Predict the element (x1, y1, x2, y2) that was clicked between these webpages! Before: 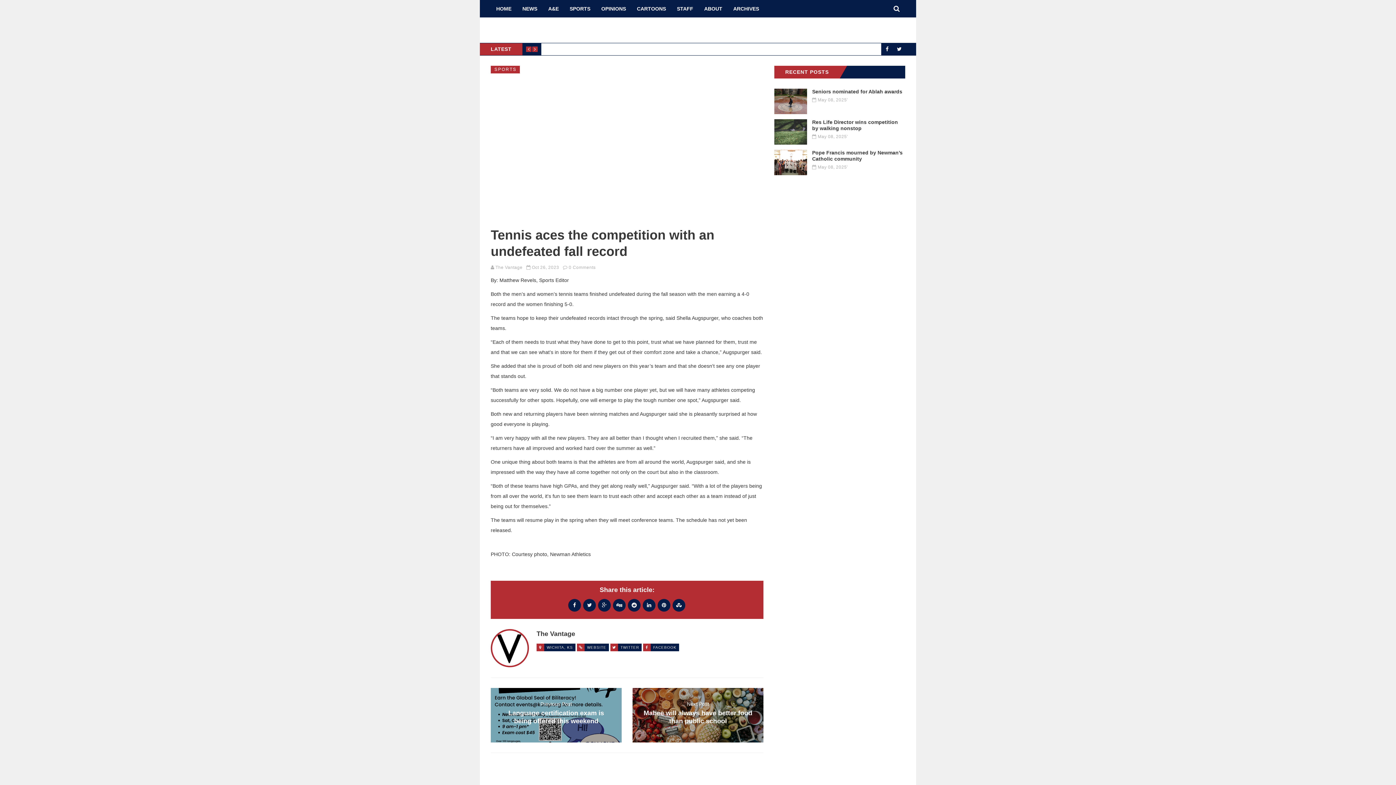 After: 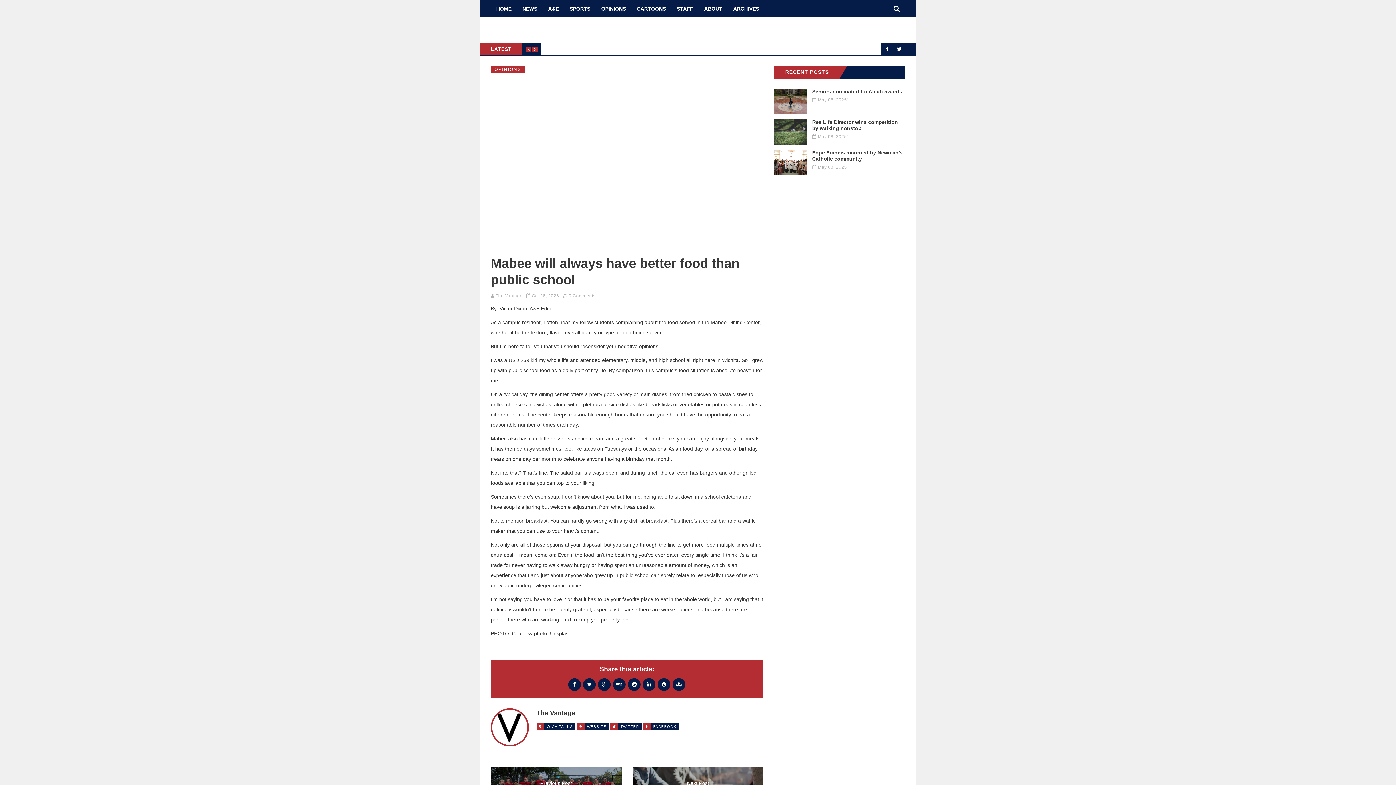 Action: label: Next Post
Mabee will always have better food than public school bbox: (632, 688, 763, 742)